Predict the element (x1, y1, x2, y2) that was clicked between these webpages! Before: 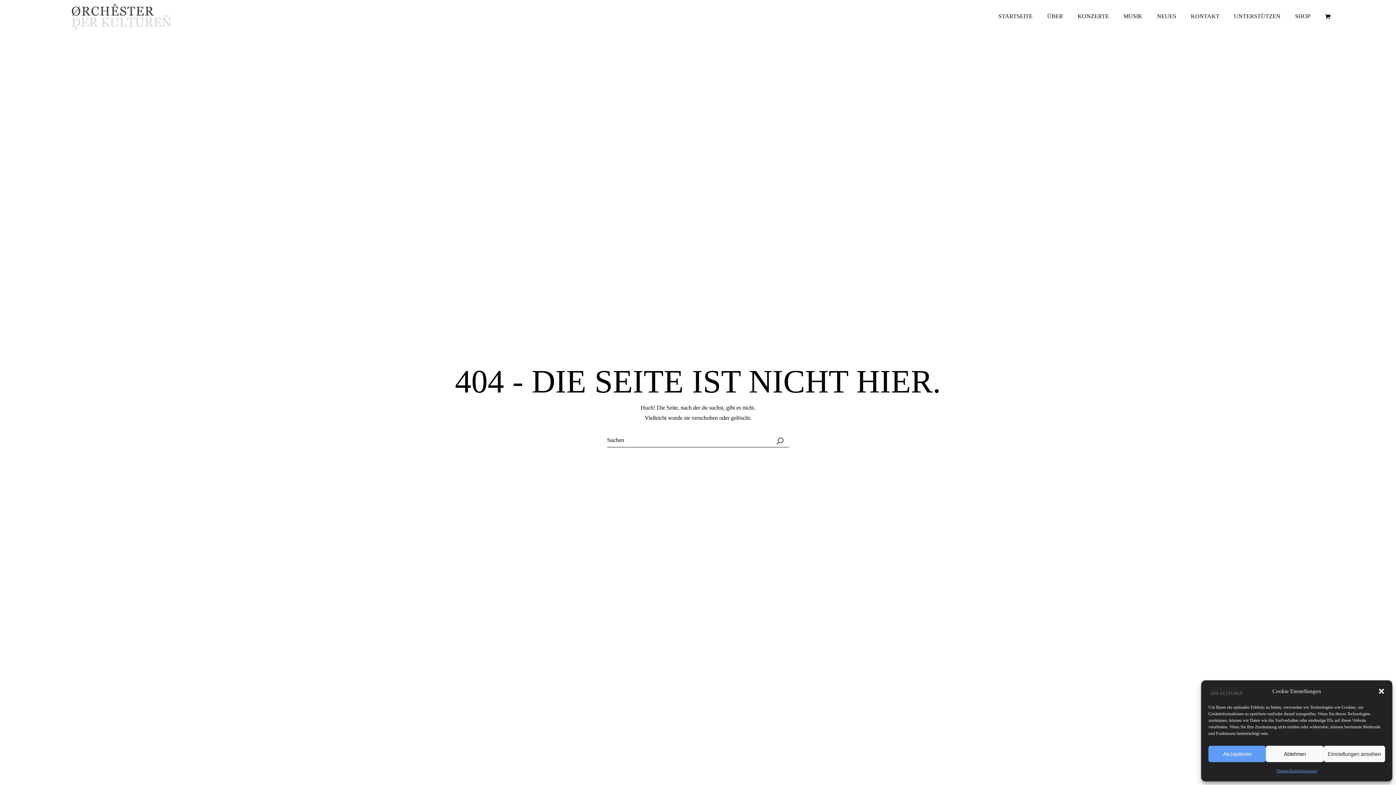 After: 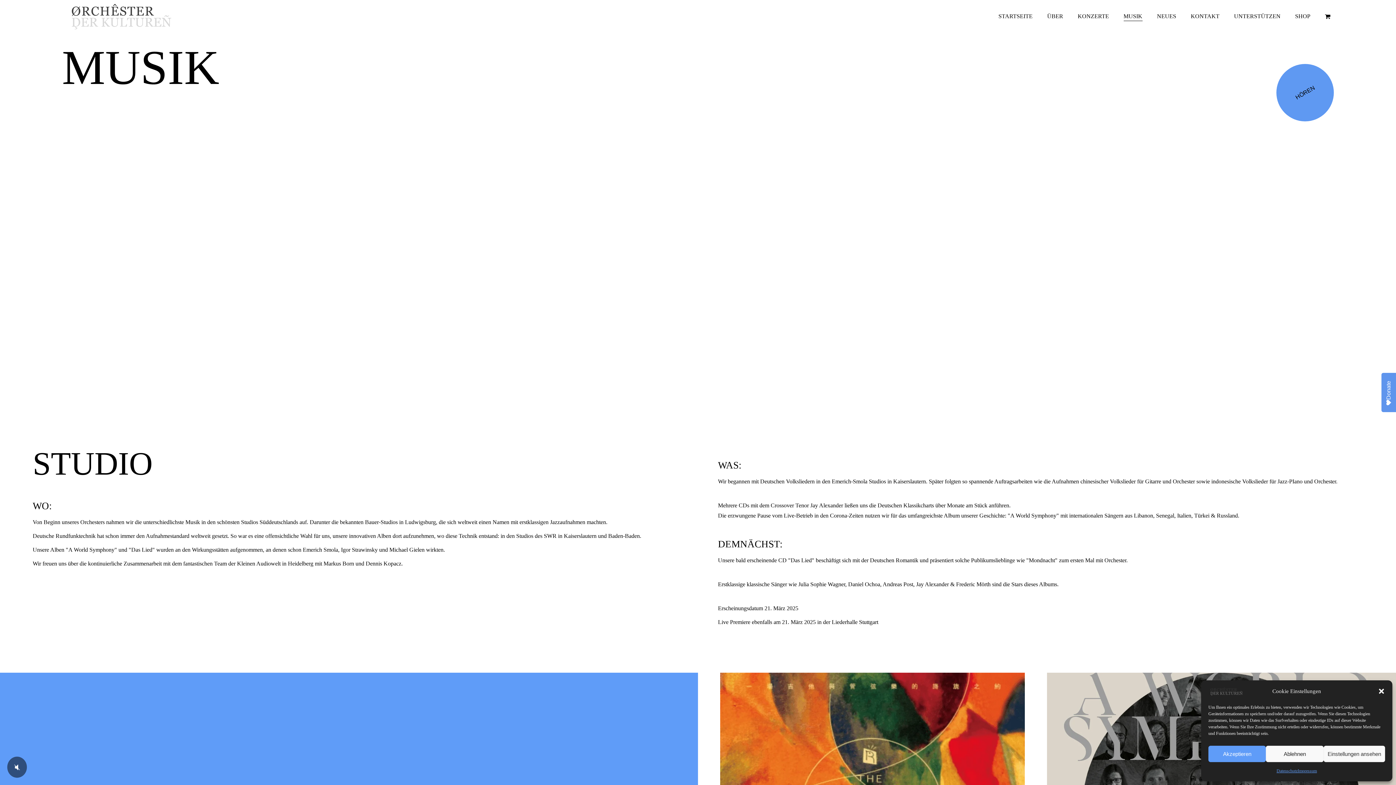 Action: label: MUSIK bbox: (1123, 0, 1142, 32)